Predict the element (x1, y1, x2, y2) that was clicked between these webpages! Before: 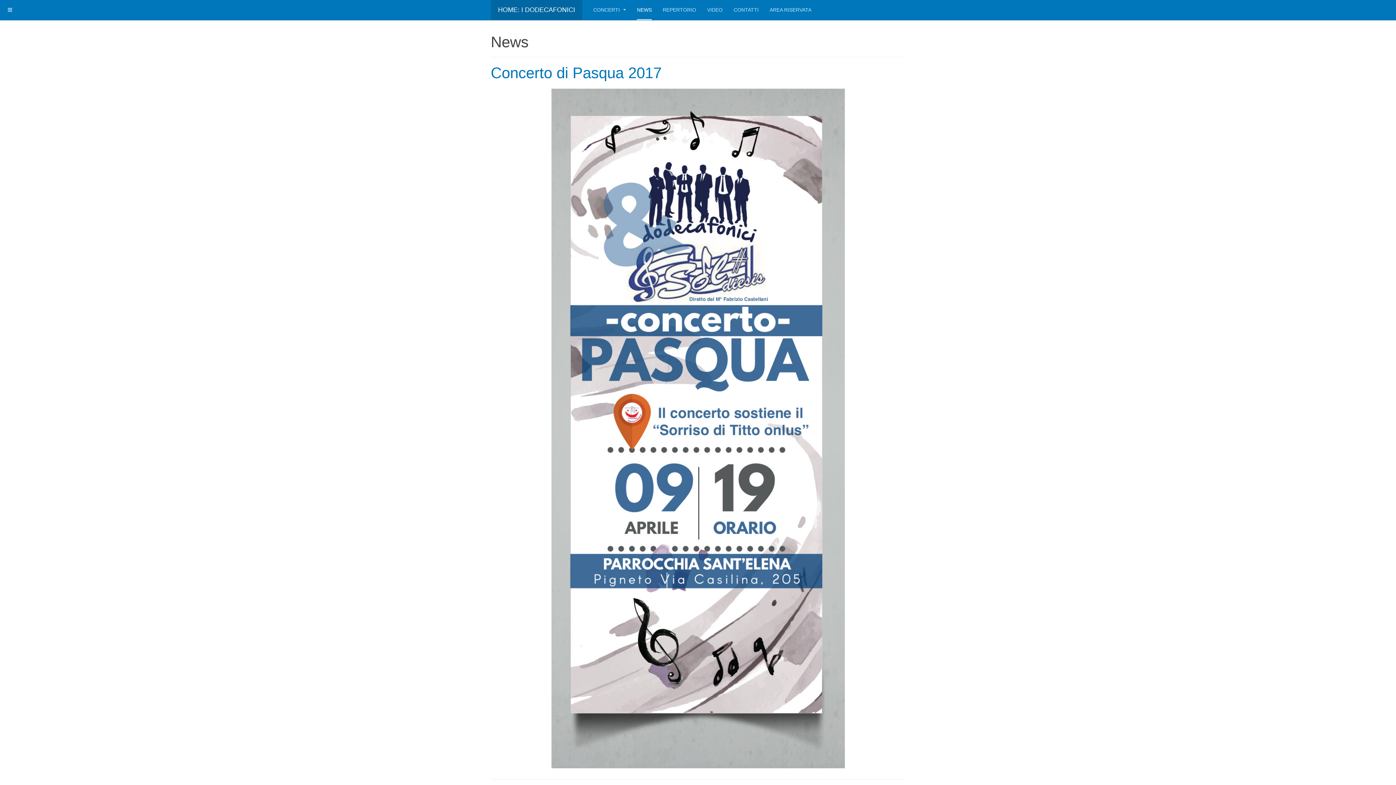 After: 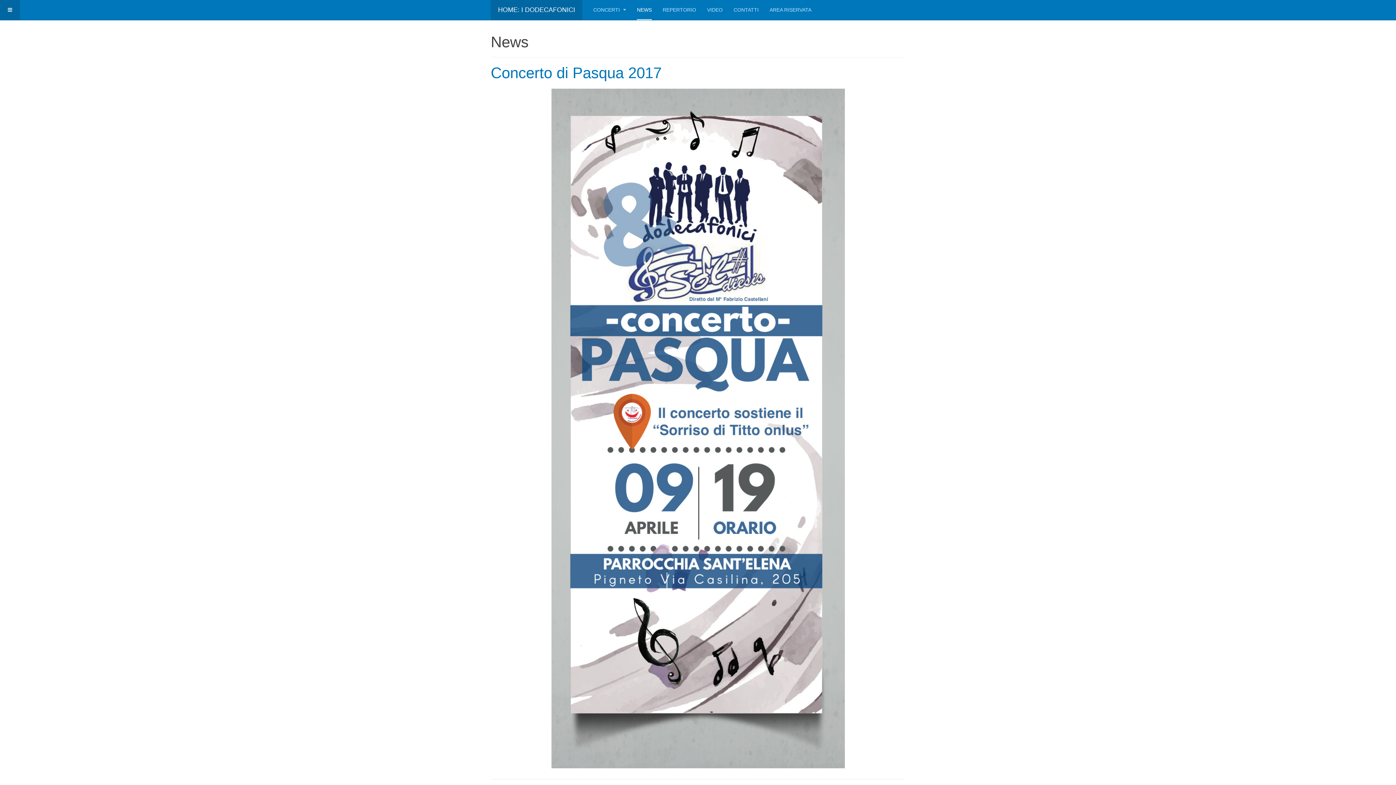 Action: bbox: (0, 0, 20, 20)